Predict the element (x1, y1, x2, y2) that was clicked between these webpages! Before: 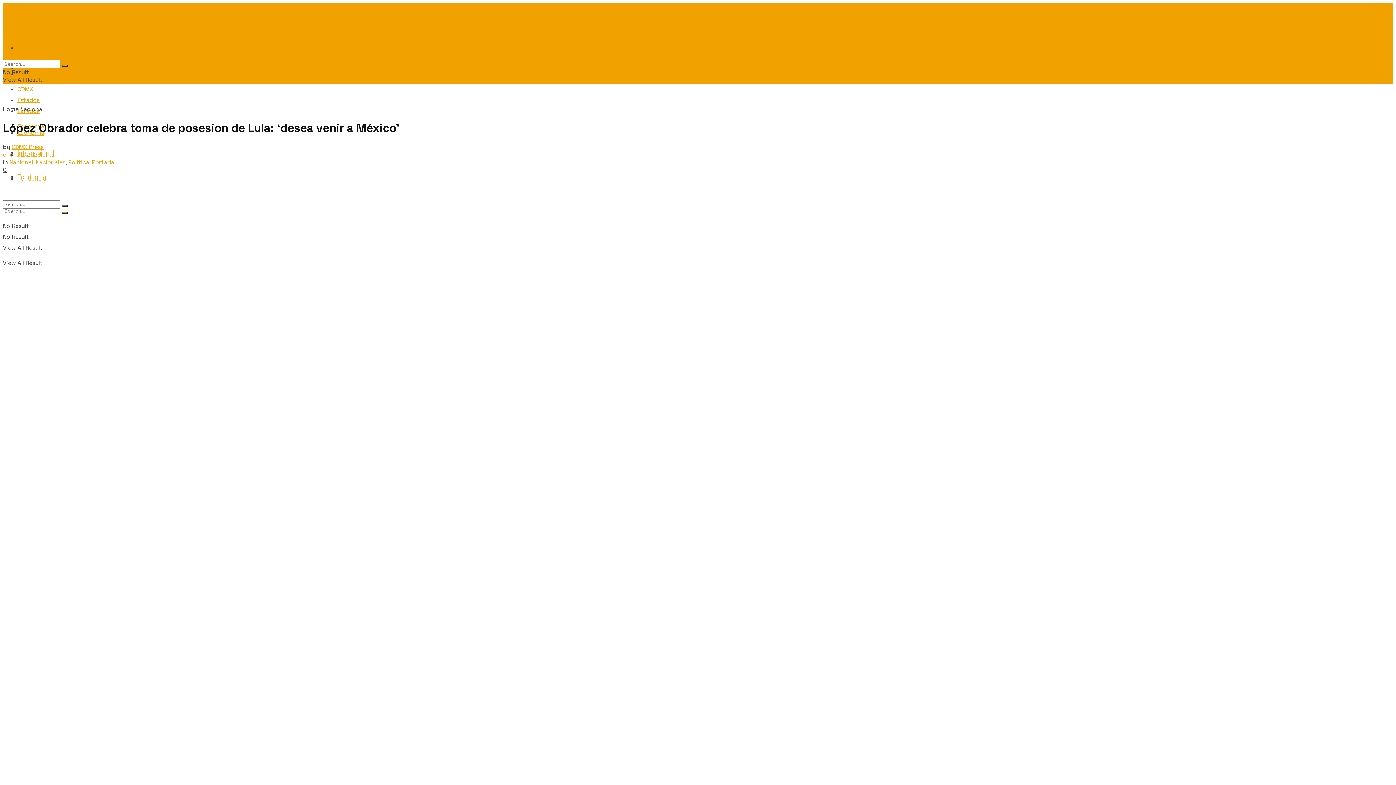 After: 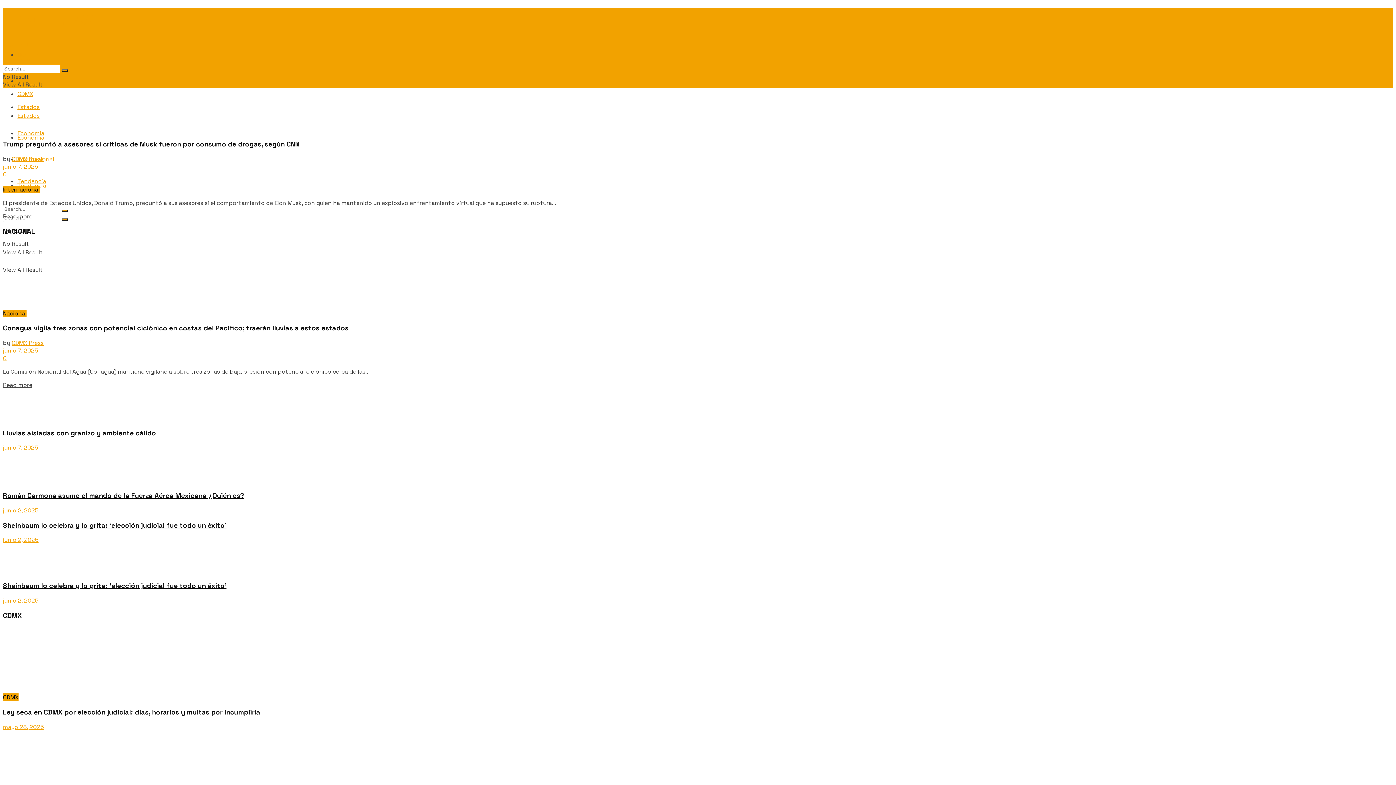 Action: label: CDMX PRESS bbox: (2, 50, 51, 60)